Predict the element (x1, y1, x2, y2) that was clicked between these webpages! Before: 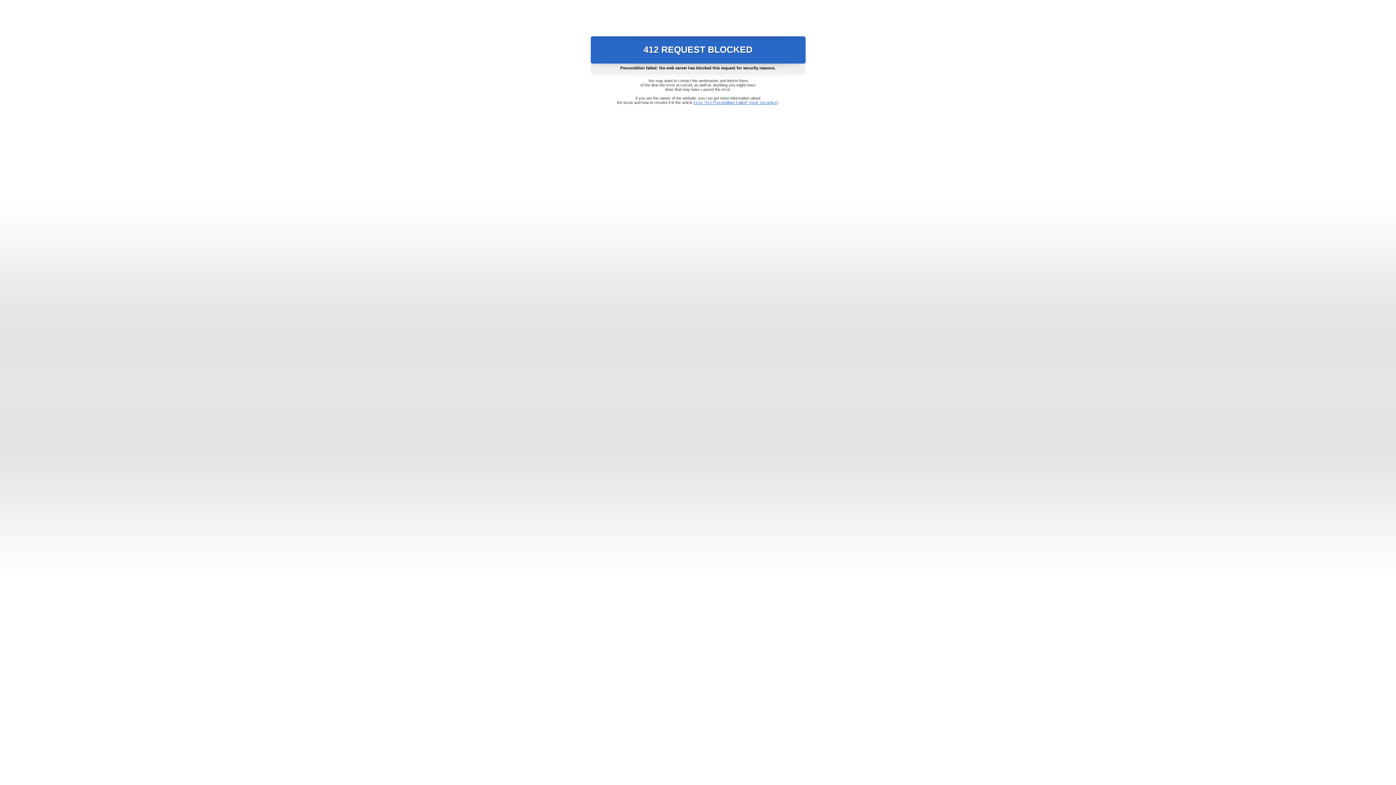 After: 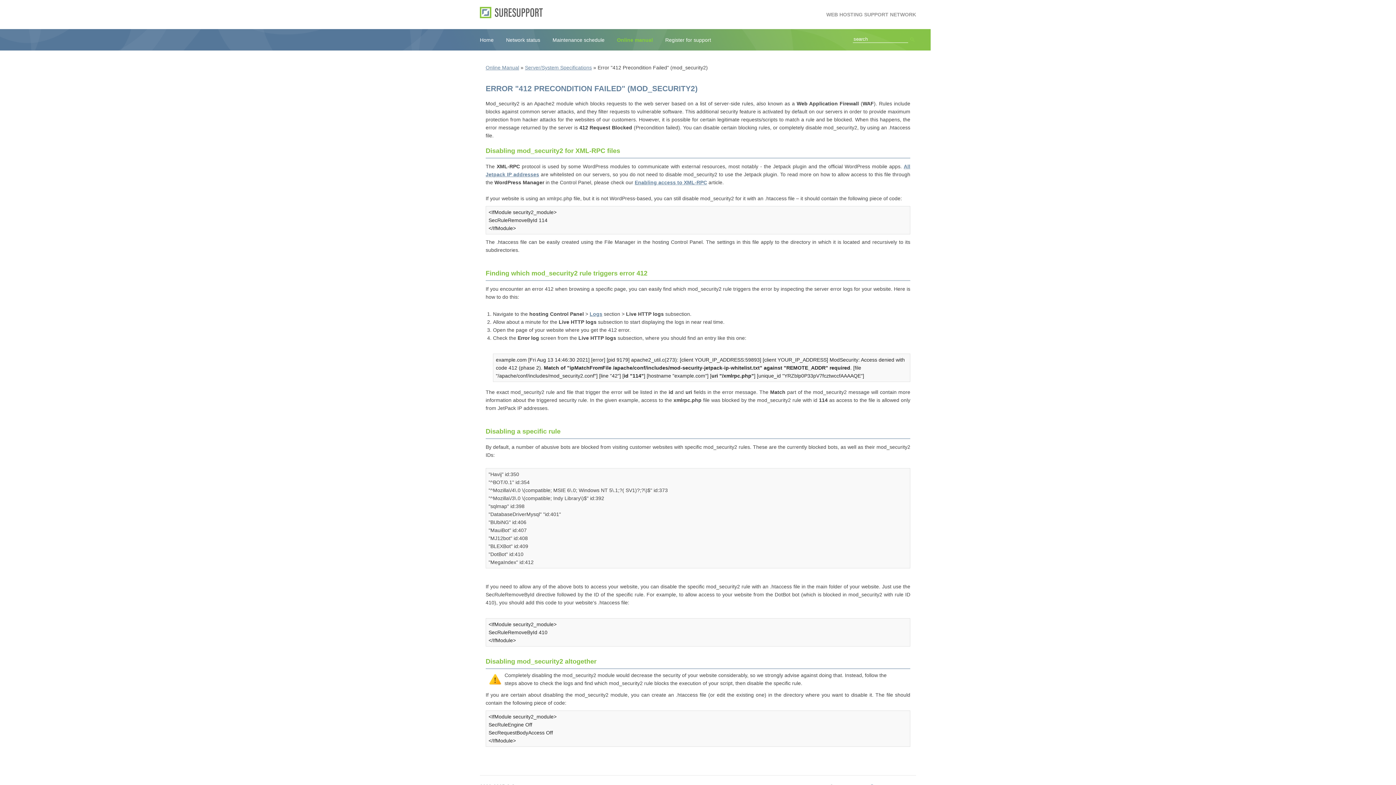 Action: bbox: (693, 100, 778, 104) label: Error "412 Precondition Failed" (mod_security2)